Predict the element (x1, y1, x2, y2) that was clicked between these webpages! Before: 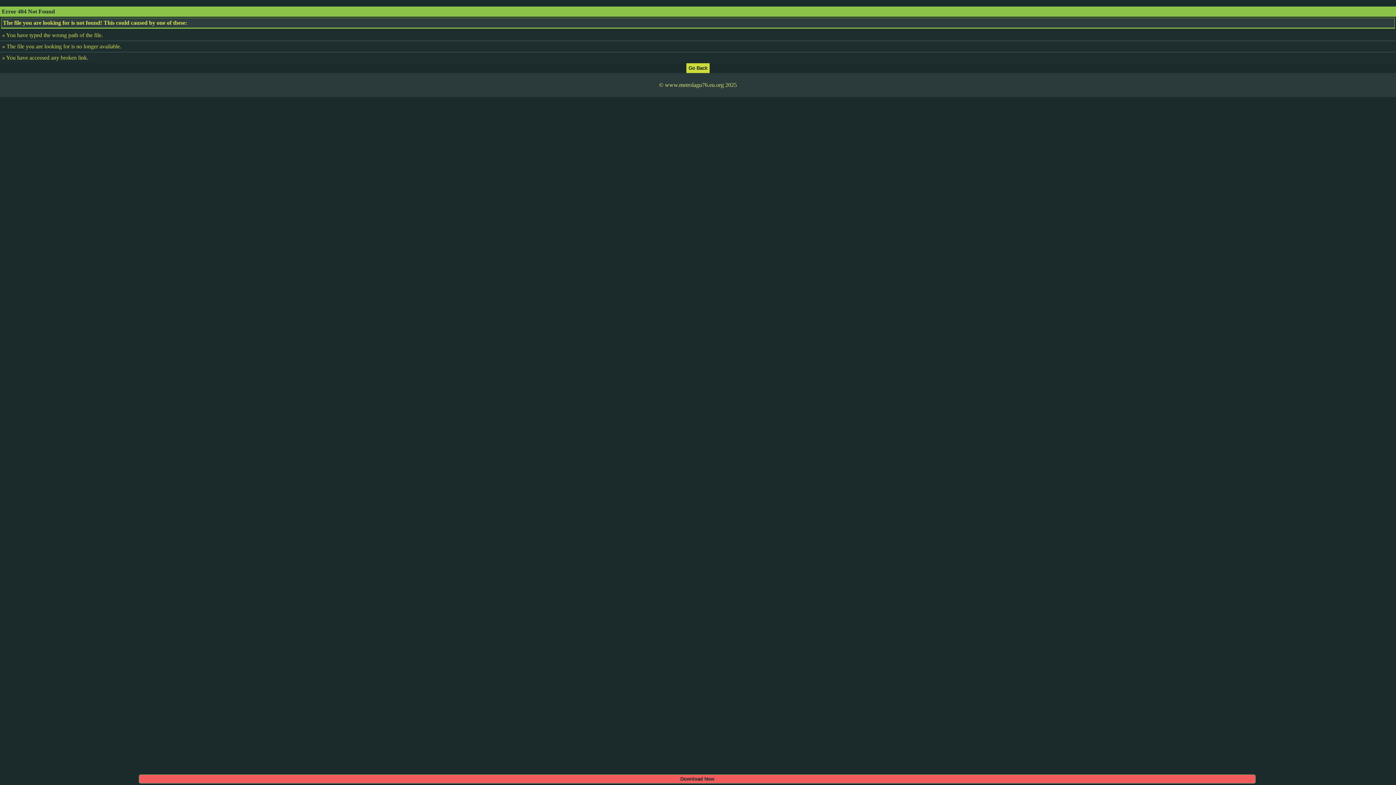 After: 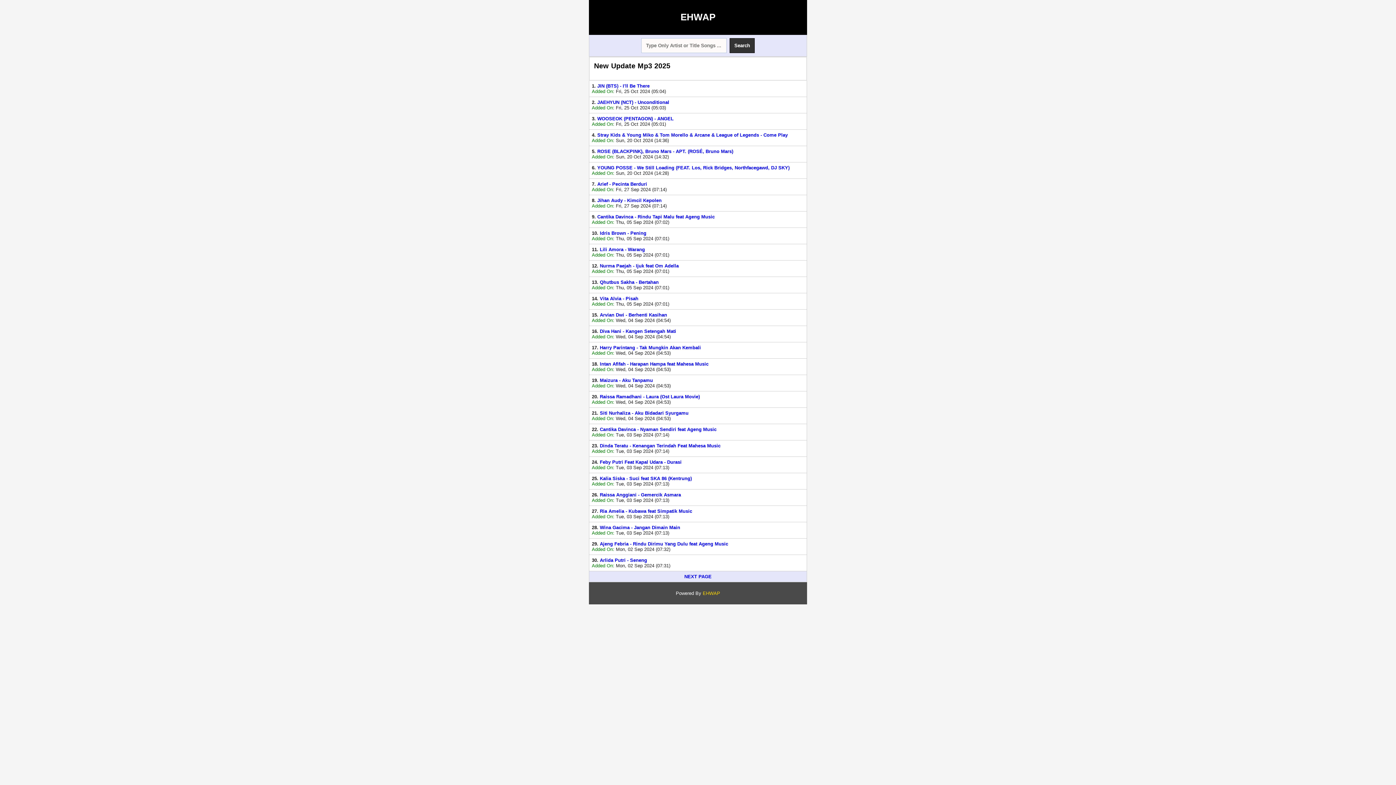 Action: bbox: (686, 64, 709, 70)